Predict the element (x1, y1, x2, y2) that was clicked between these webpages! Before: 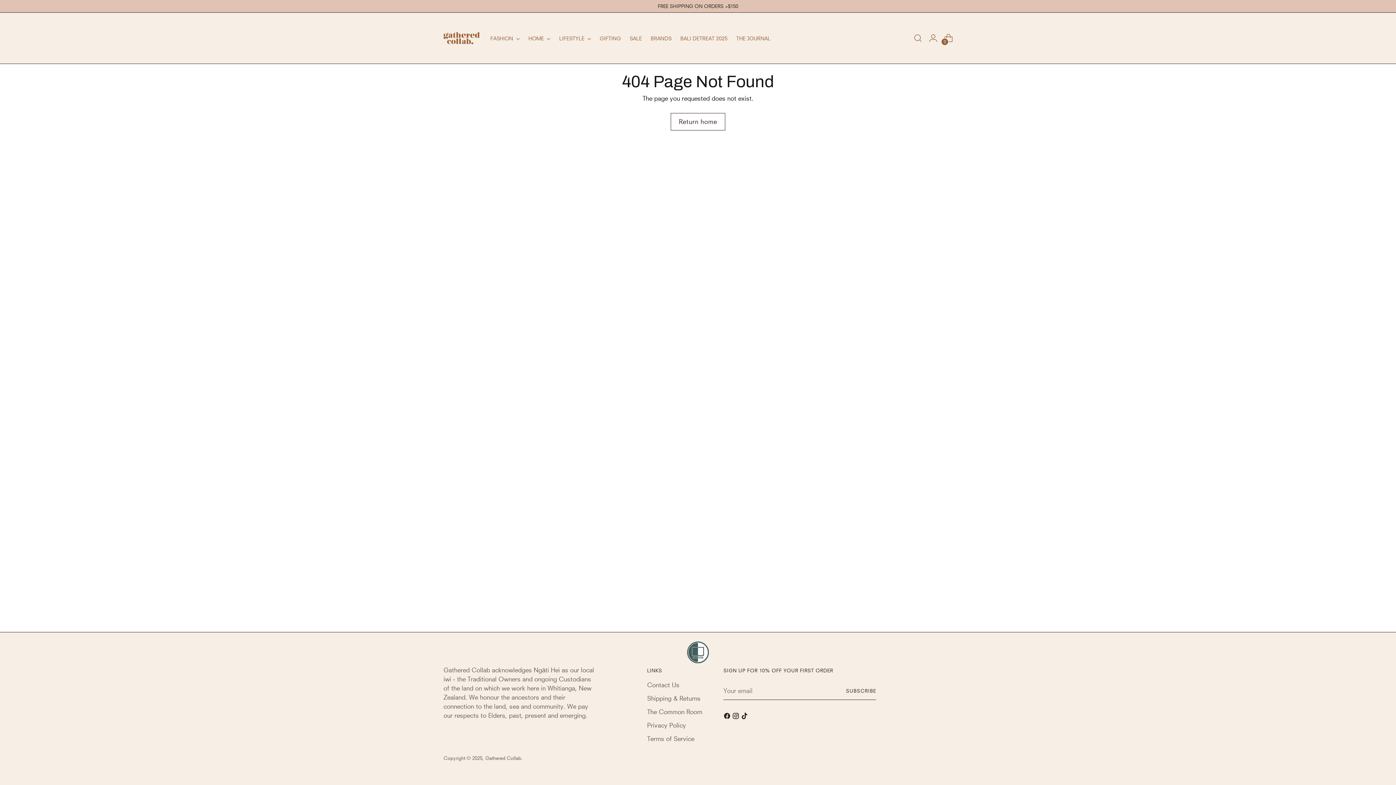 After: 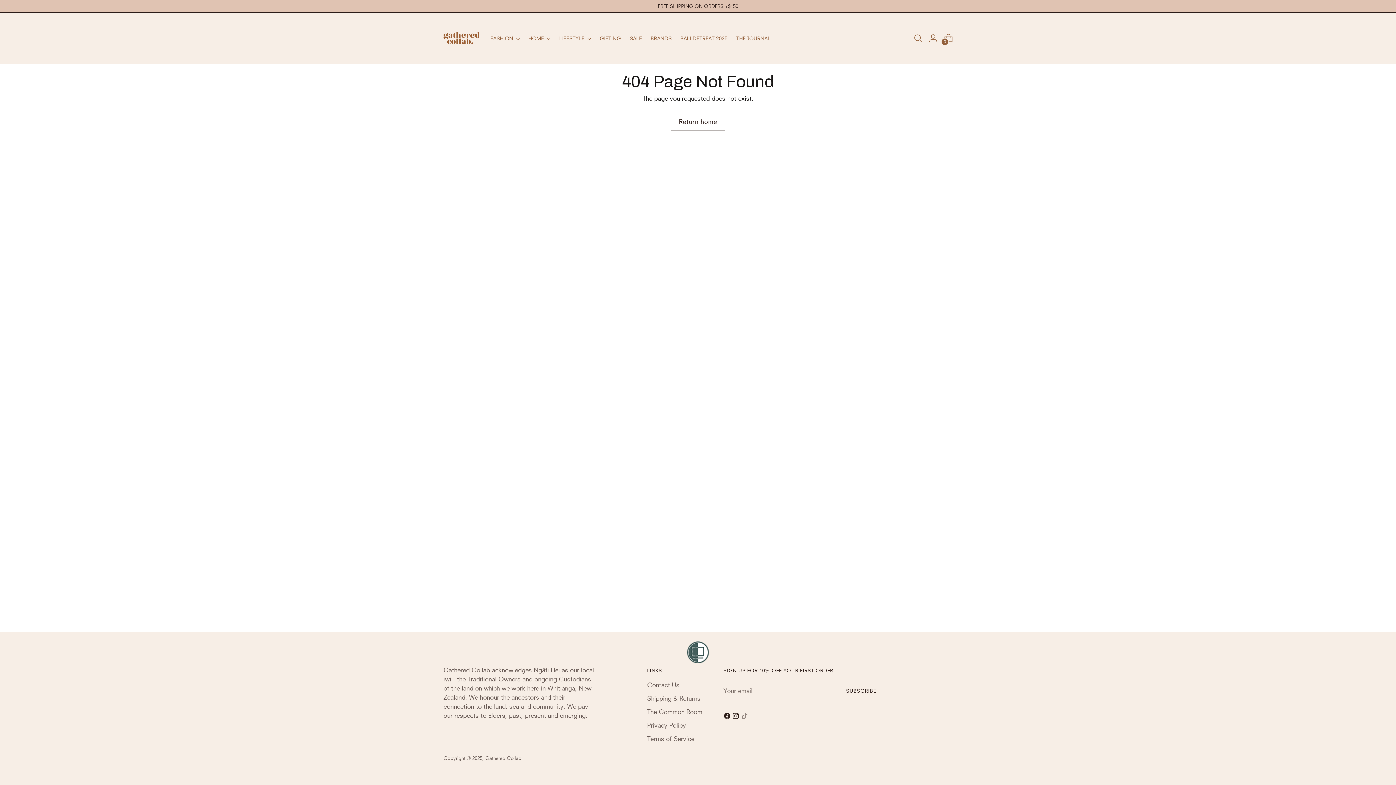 Action: bbox: (741, 712, 749, 722)